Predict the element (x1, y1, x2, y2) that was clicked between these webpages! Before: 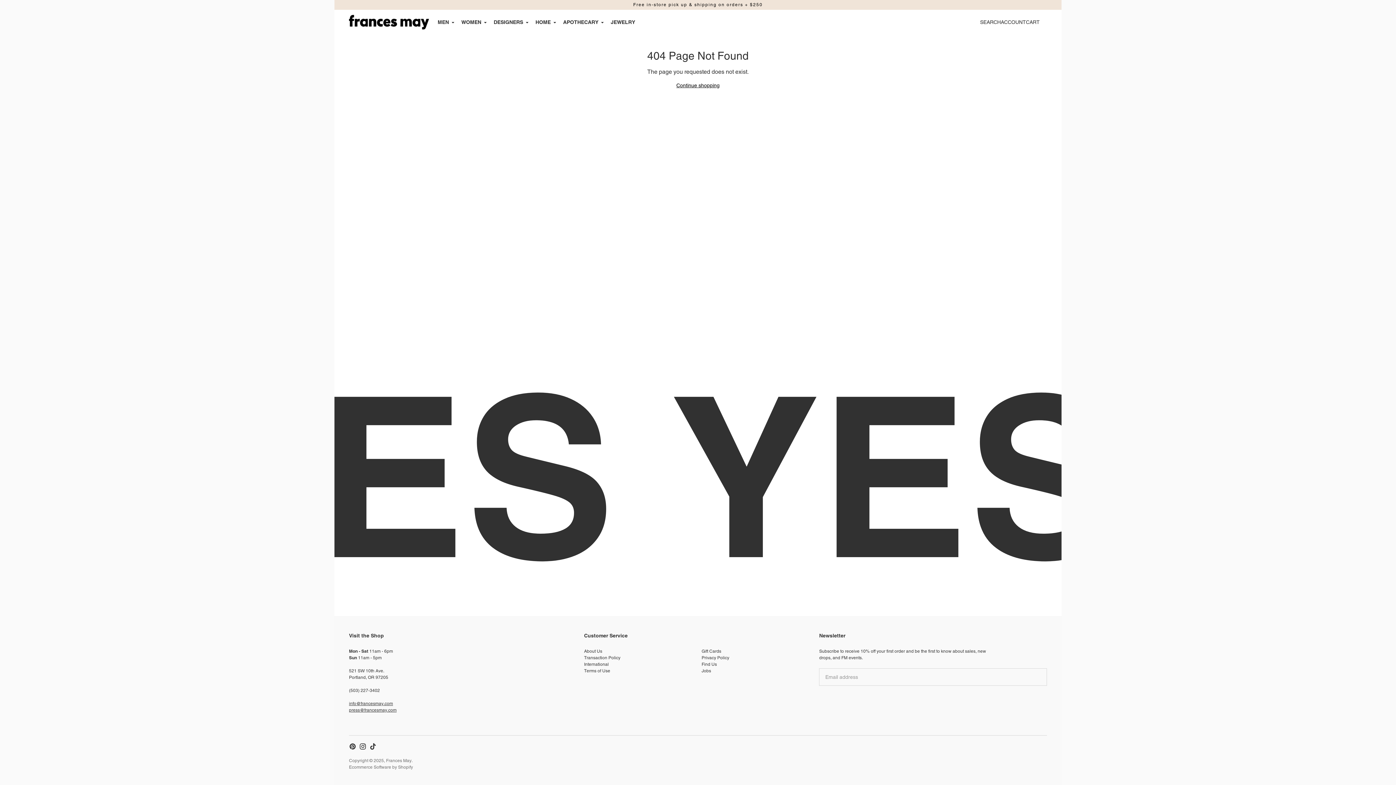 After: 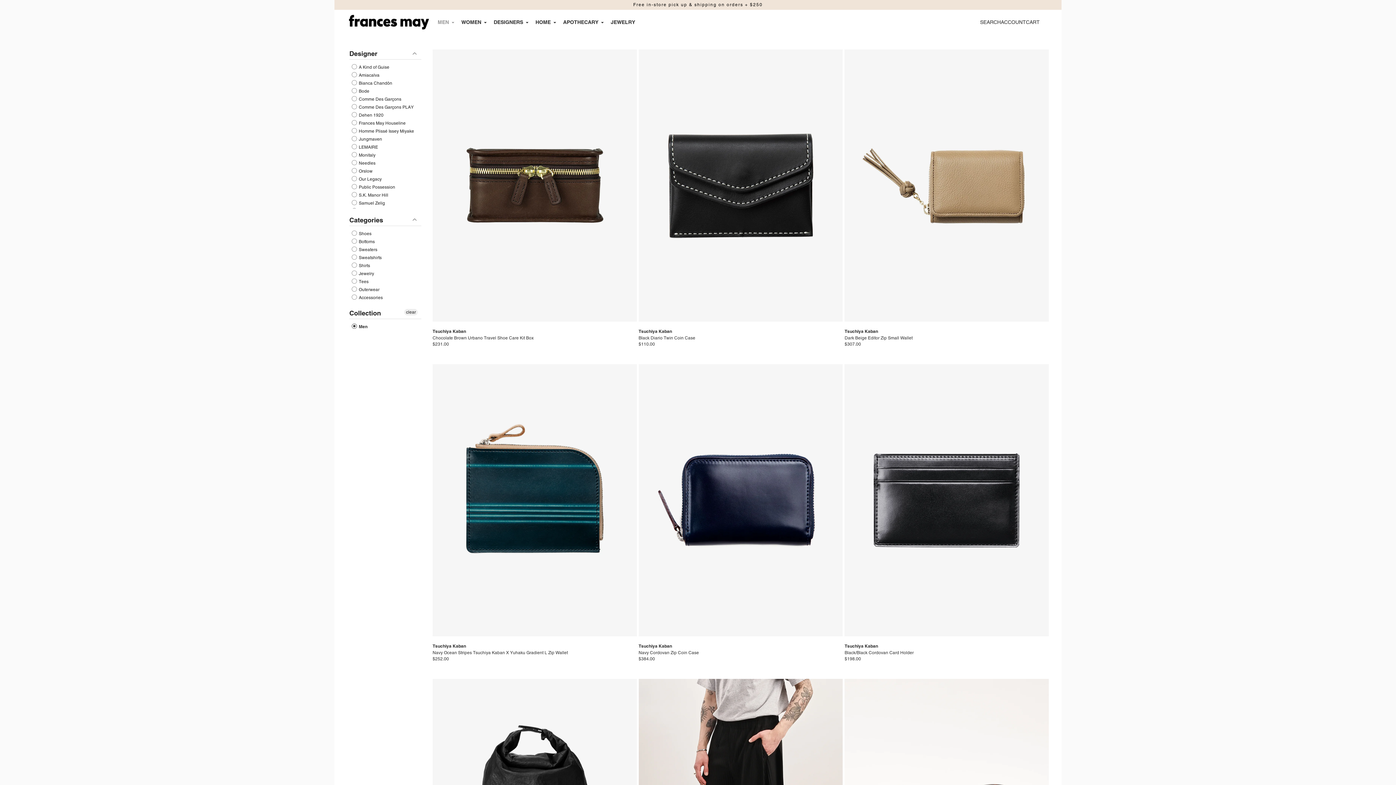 Action: label: MEN bbox: (437, 14, 454, 30)